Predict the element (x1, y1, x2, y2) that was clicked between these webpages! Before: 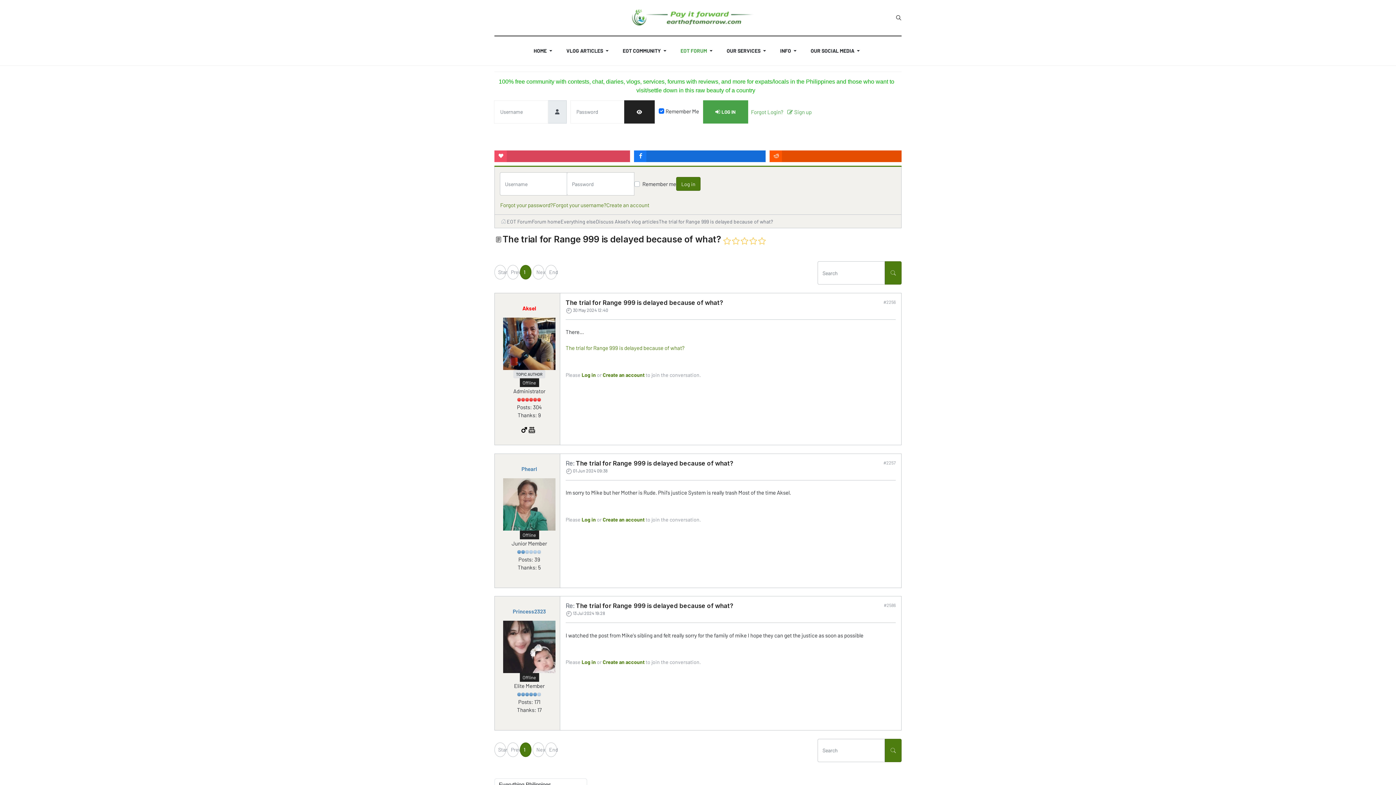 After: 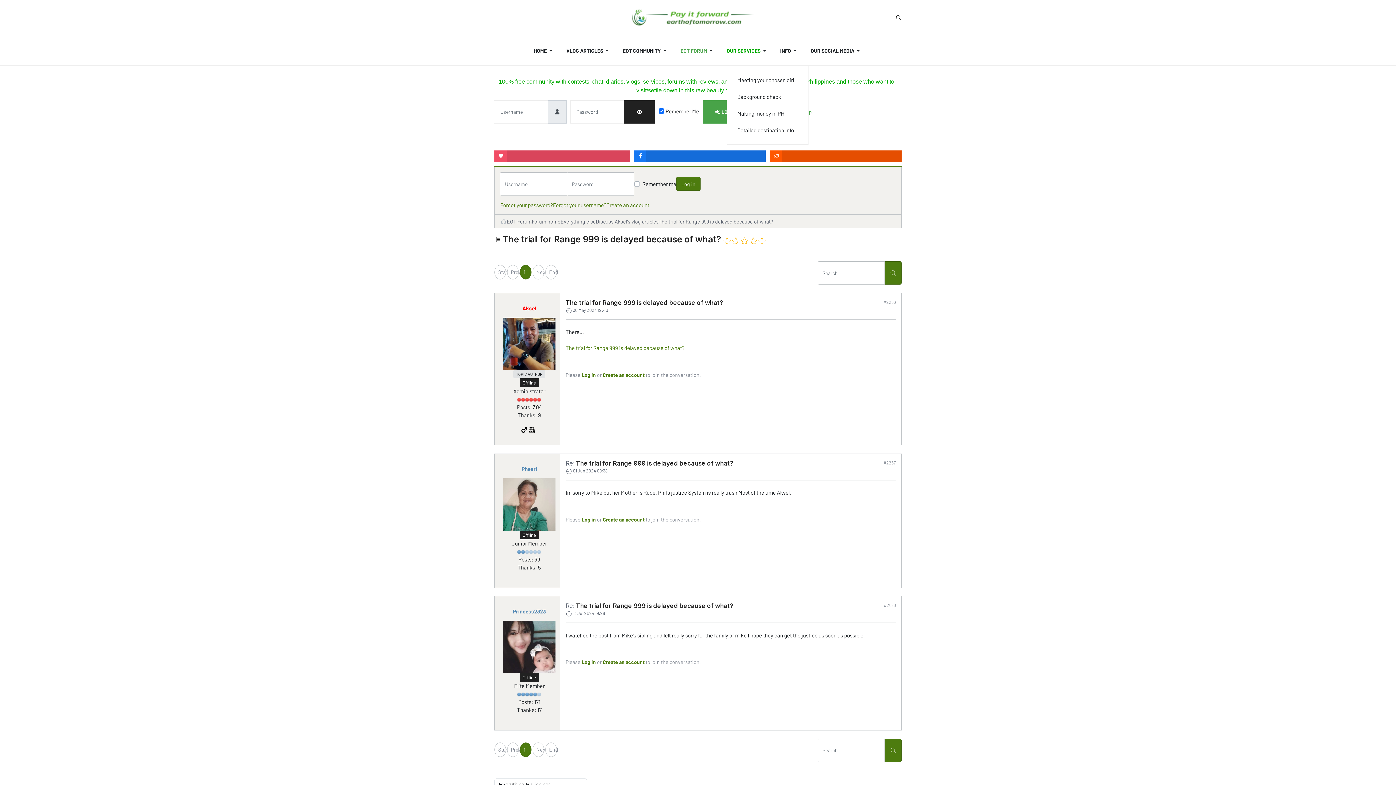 Action: bbox: (726, 36, 768, 65) label: OUR SERVICES